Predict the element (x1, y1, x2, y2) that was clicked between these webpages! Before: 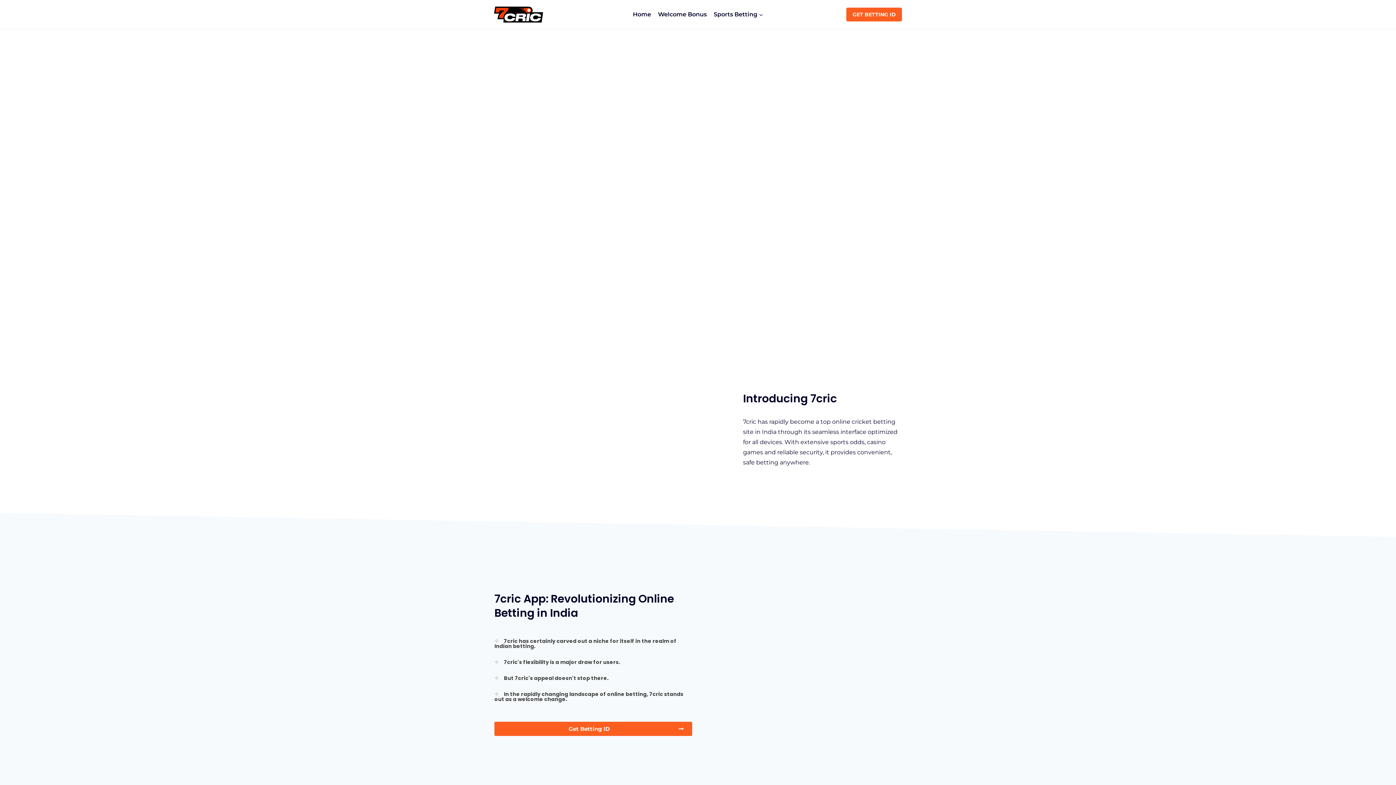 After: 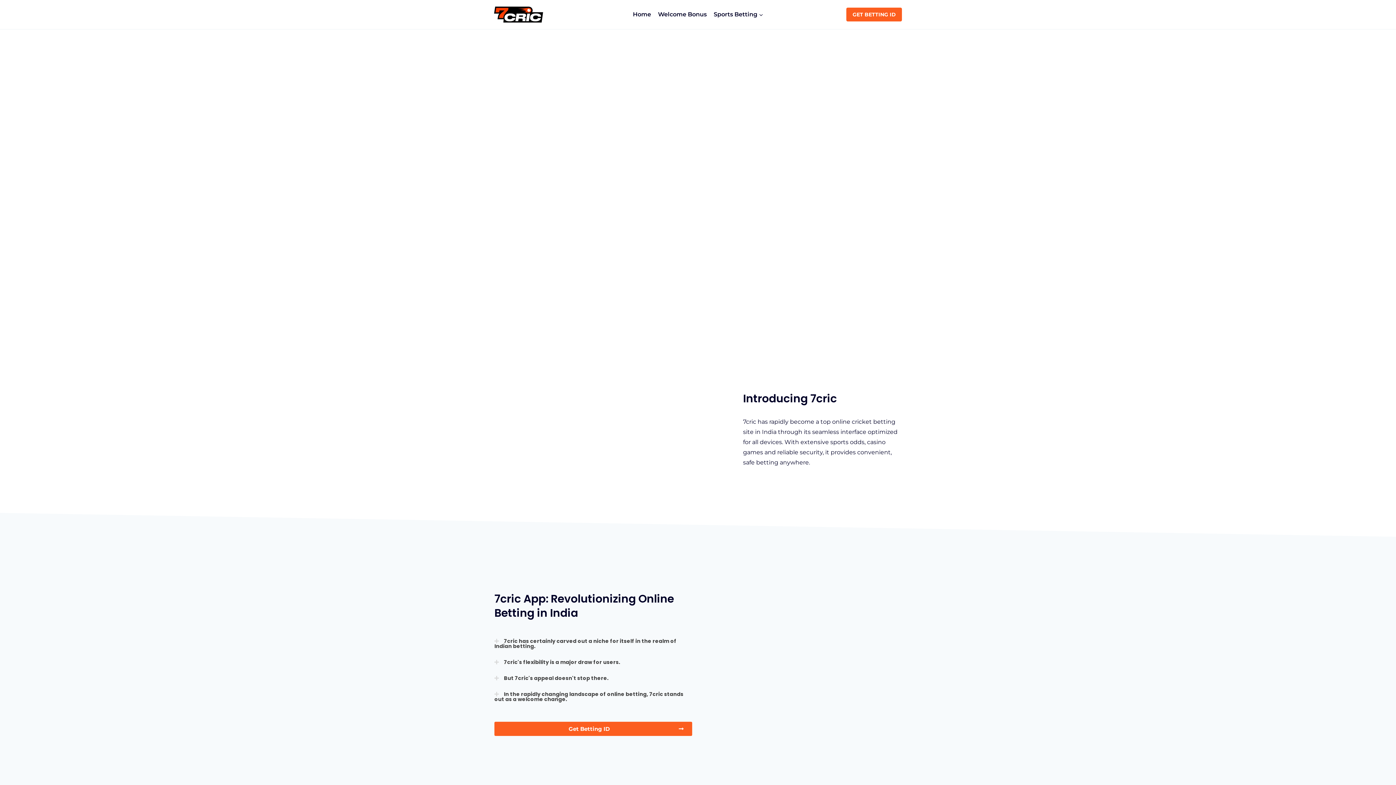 Action: bbox: (487, 654, 692, 670) label: 7cric's flexibility is a major draw for users.